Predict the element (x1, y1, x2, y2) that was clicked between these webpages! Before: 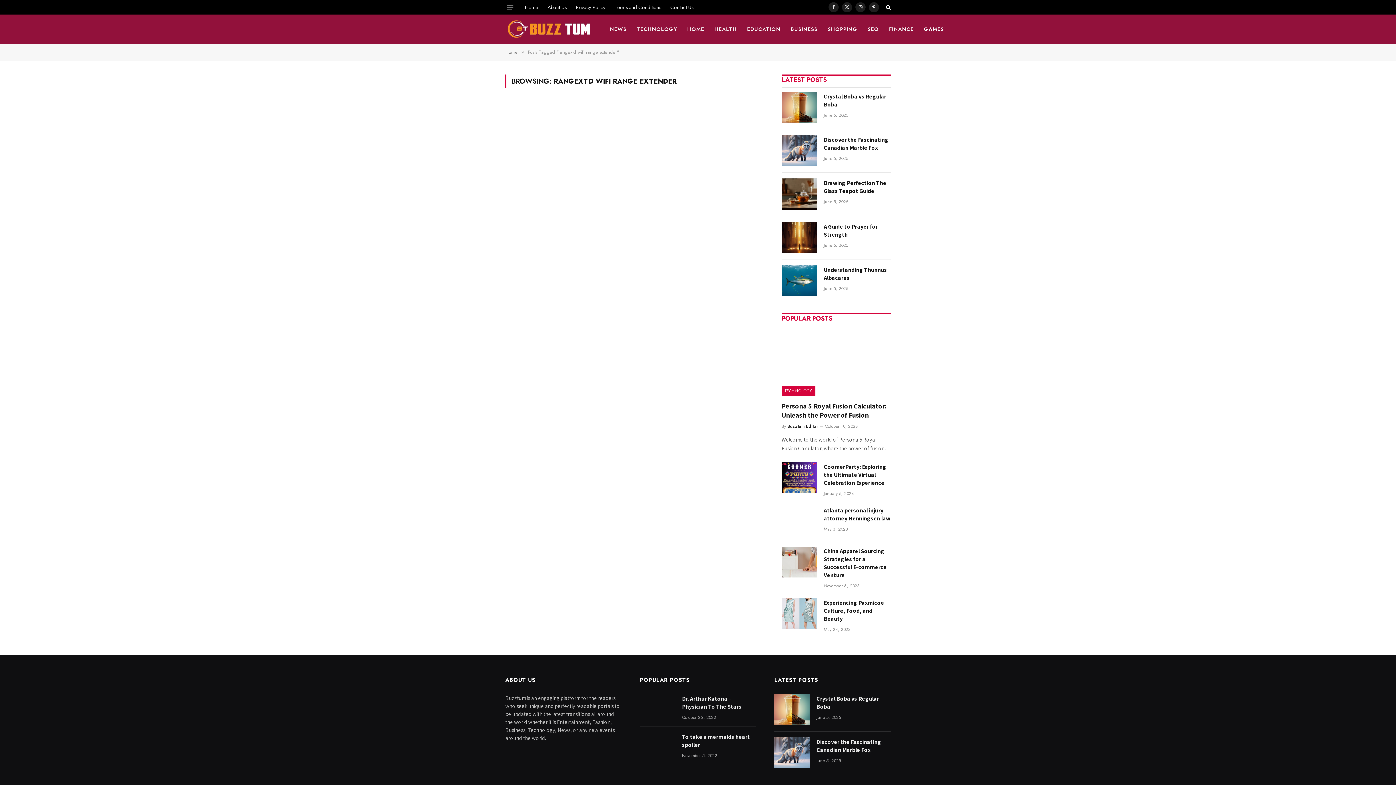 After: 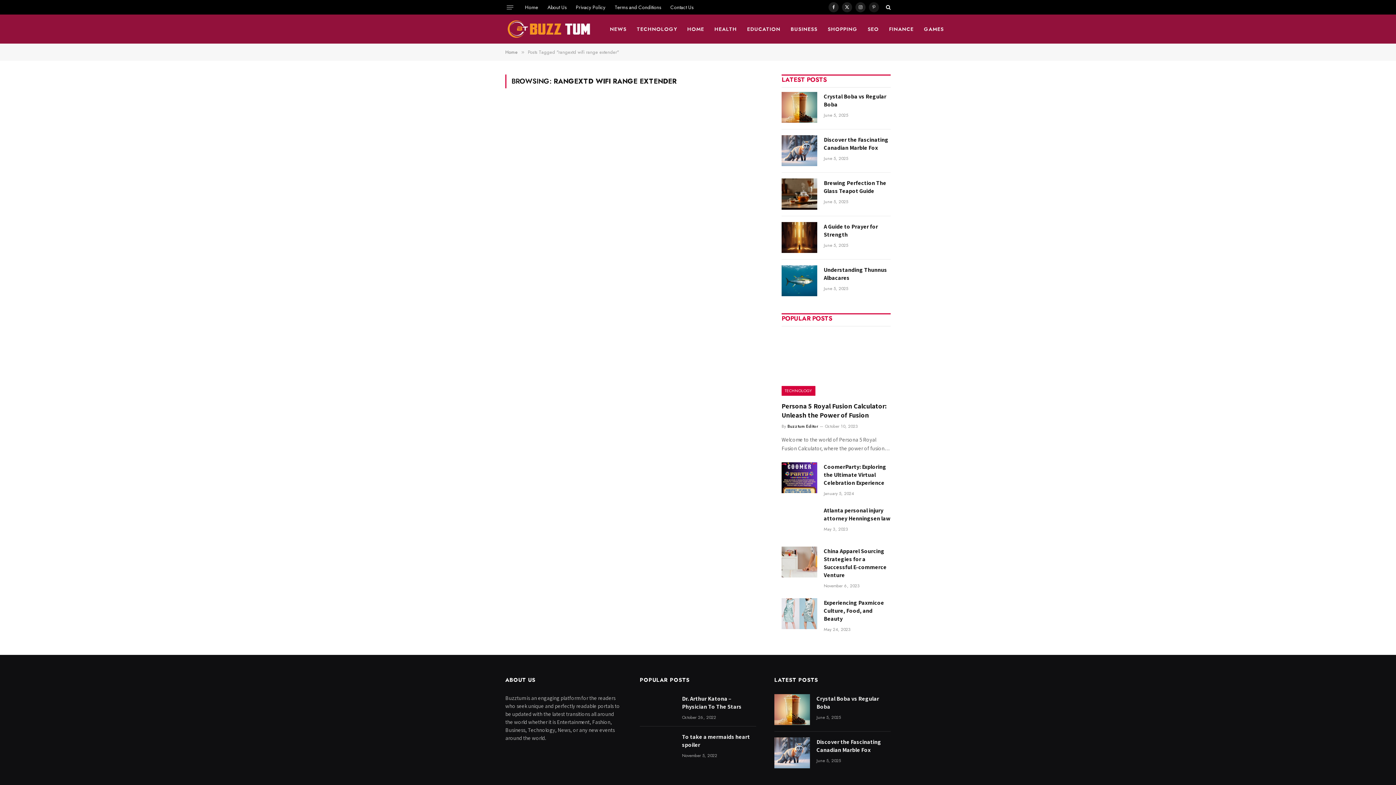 Action: bbox: (869, 2, 879, 12) label: Pinterest